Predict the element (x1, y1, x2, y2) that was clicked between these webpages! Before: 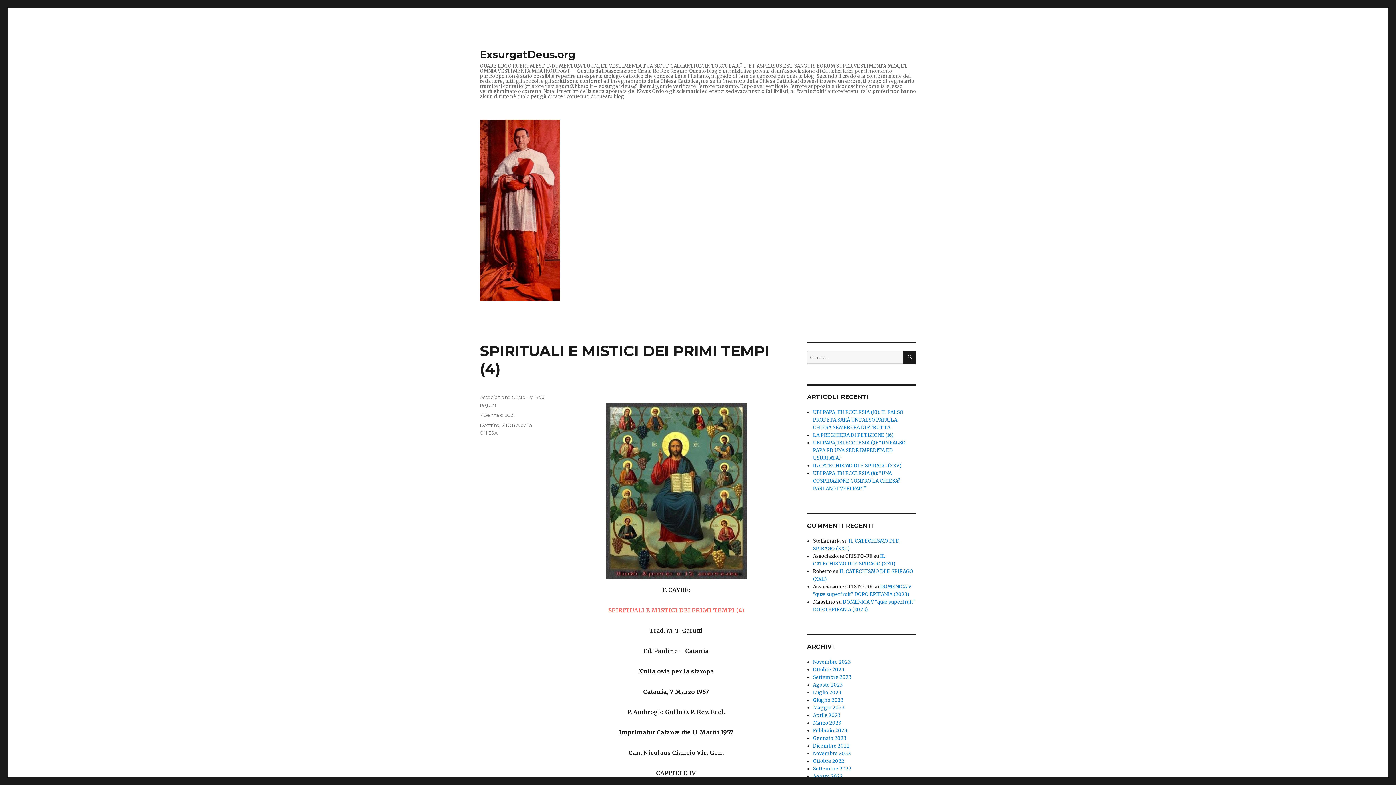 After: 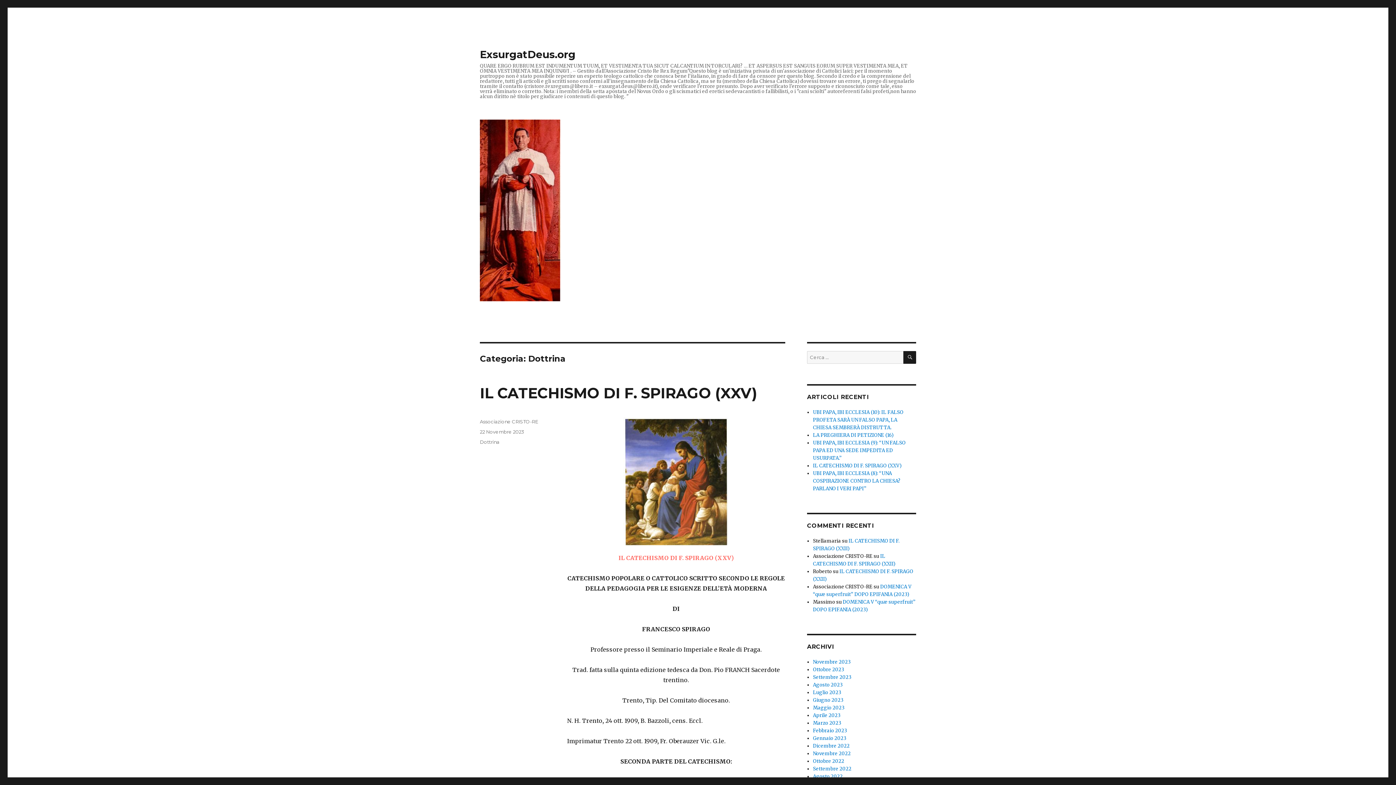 Action: bbox: (480, 422, 499, 428) label: Dottrina